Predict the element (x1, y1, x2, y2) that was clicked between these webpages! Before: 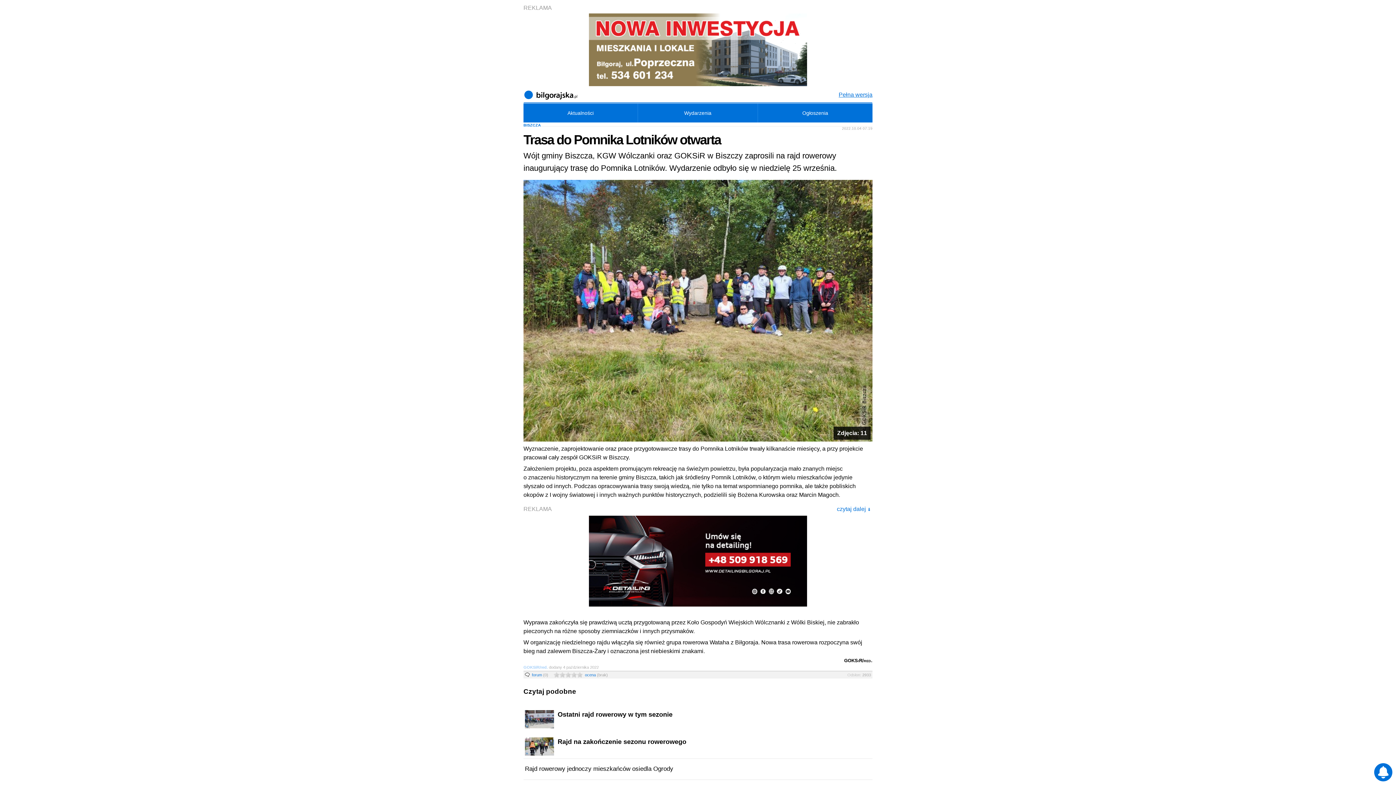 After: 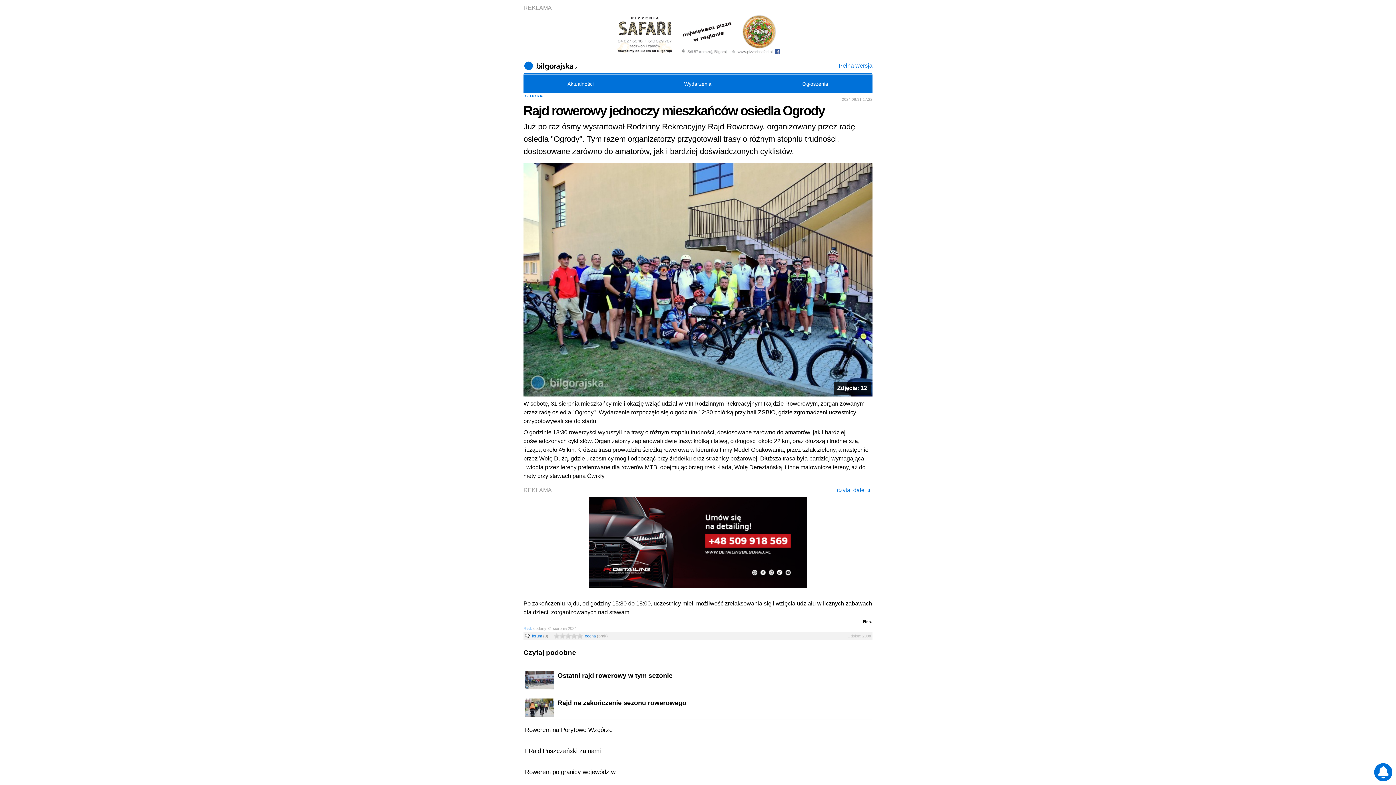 Action: bbox: (524, 760, 872, 779) label: Rajd rowerowy jednoczy mieszkańców osiedla Ogrody